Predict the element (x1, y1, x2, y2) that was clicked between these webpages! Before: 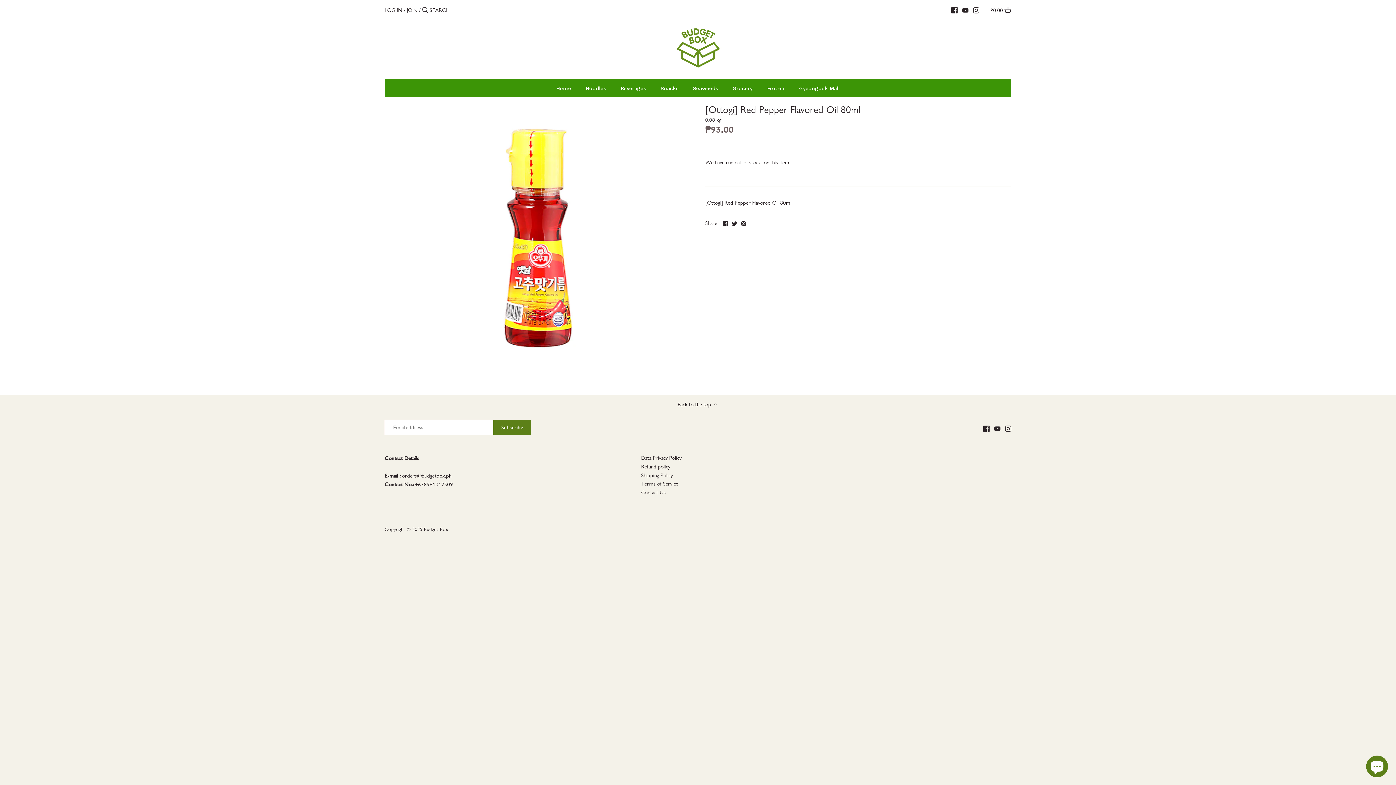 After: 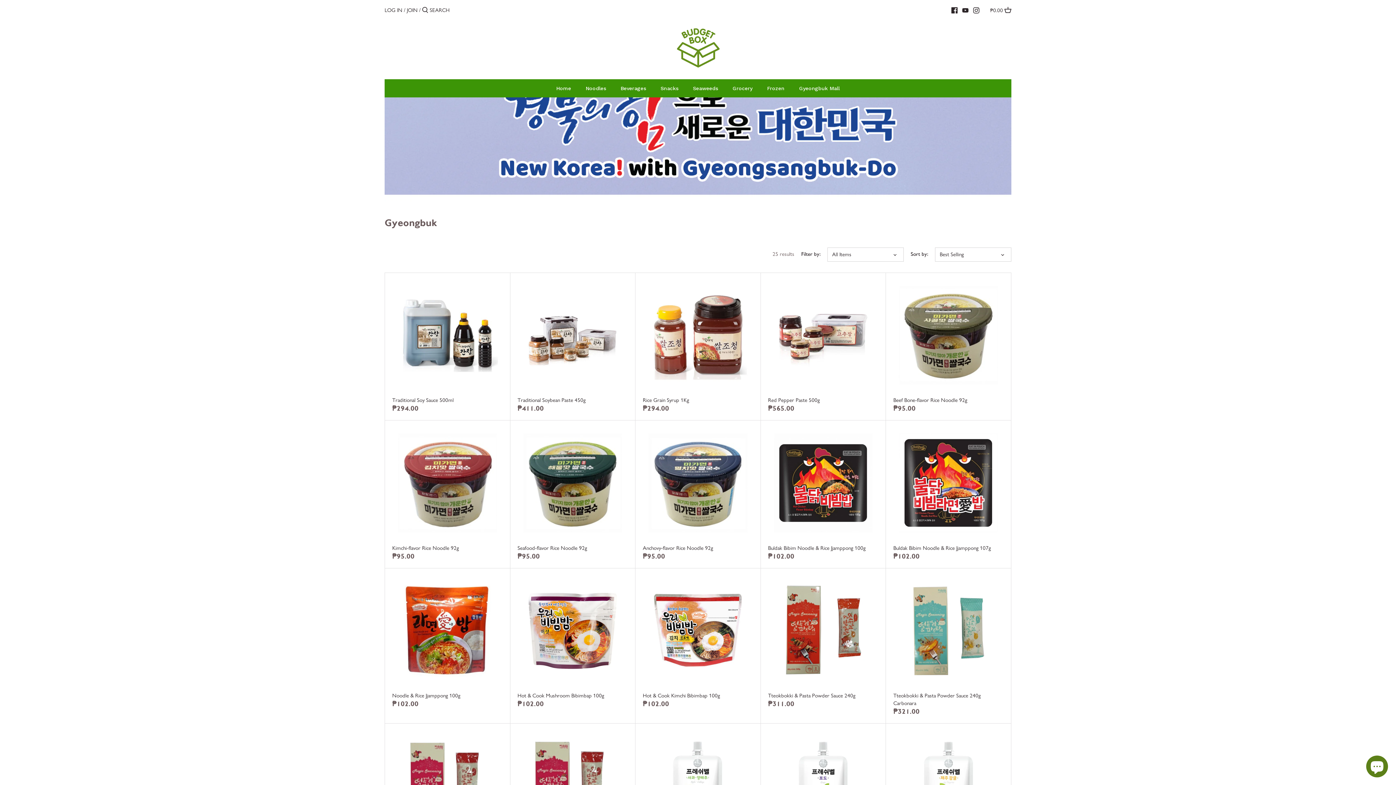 Action: bbox: (792, 79, 847, 97) label: Gyeongbuk Mall